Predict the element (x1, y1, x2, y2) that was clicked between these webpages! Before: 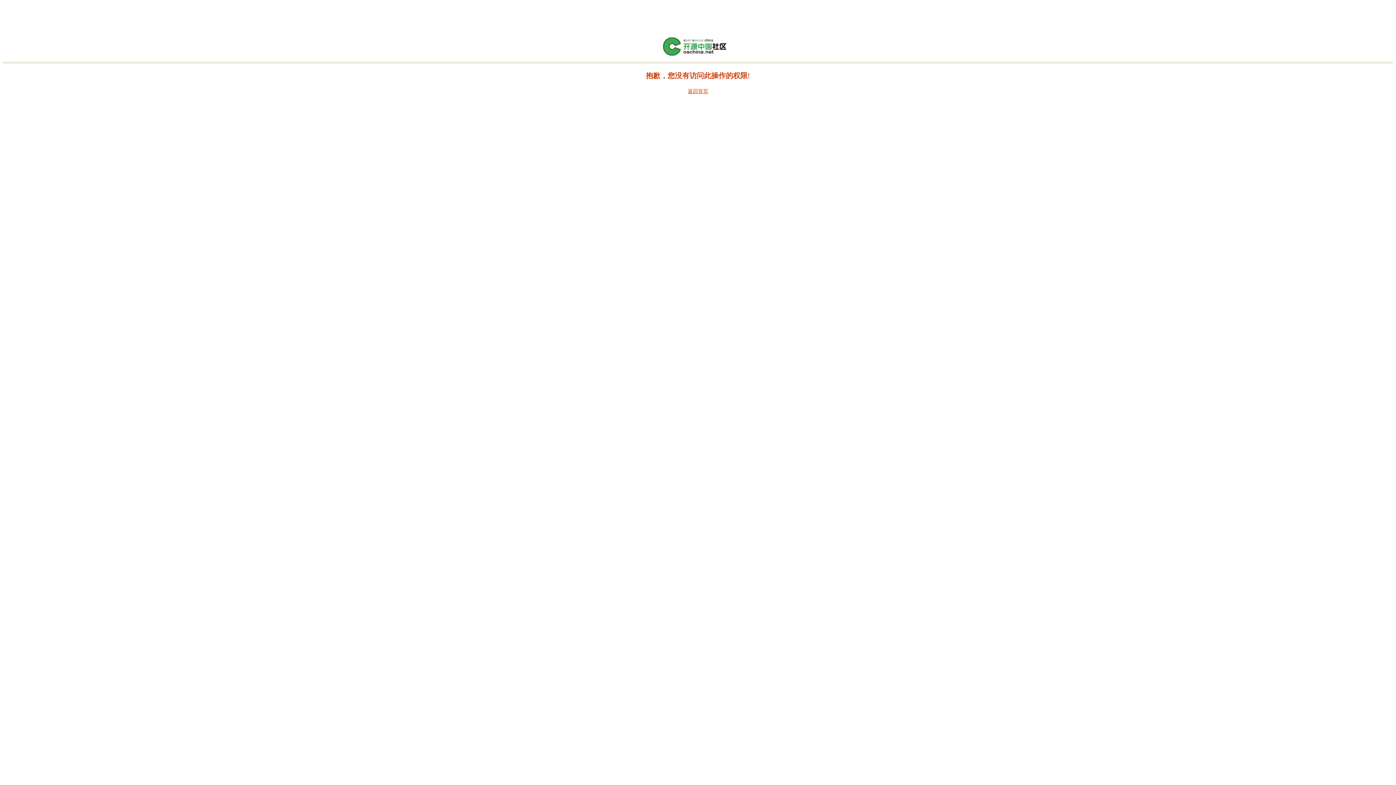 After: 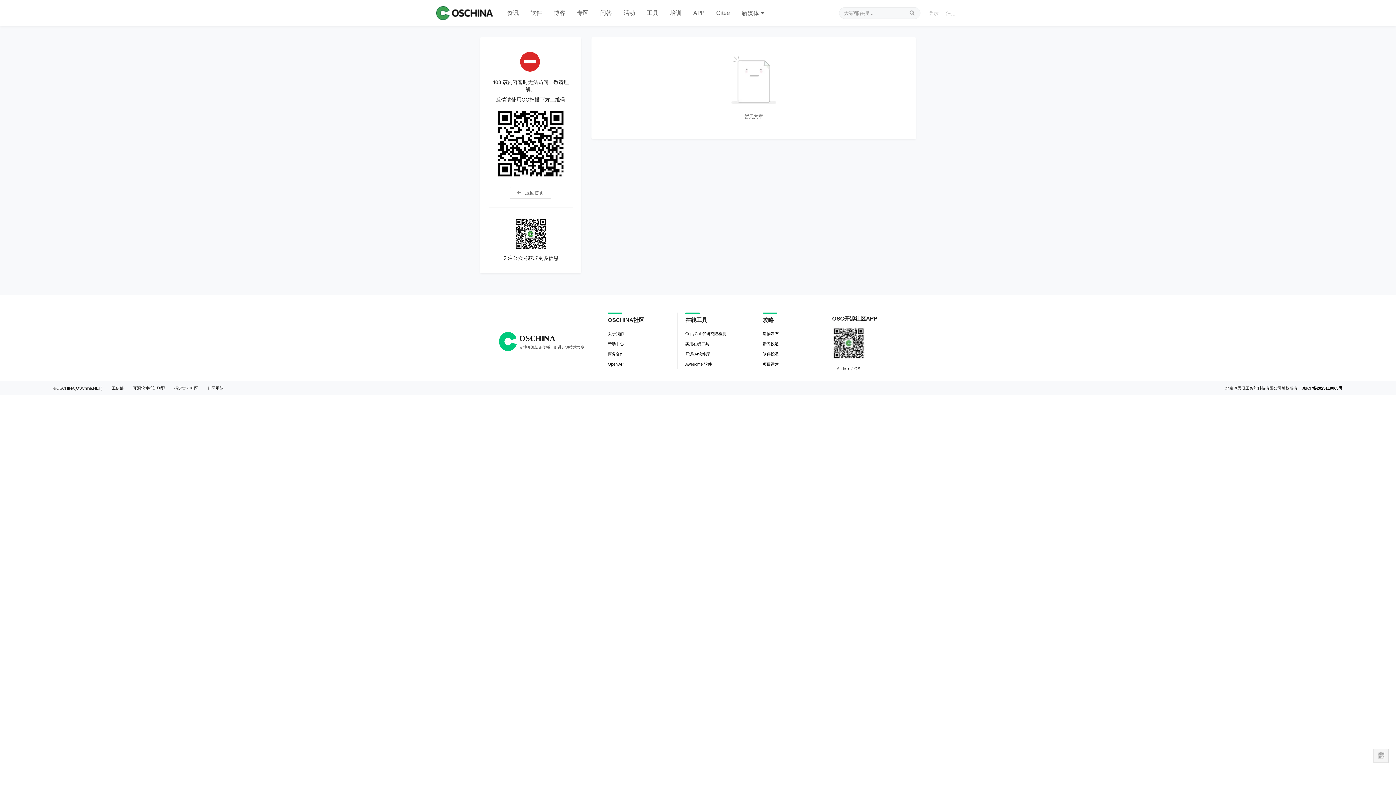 Action: label: 返回首页 bbox: (688, 88, 708, 94)